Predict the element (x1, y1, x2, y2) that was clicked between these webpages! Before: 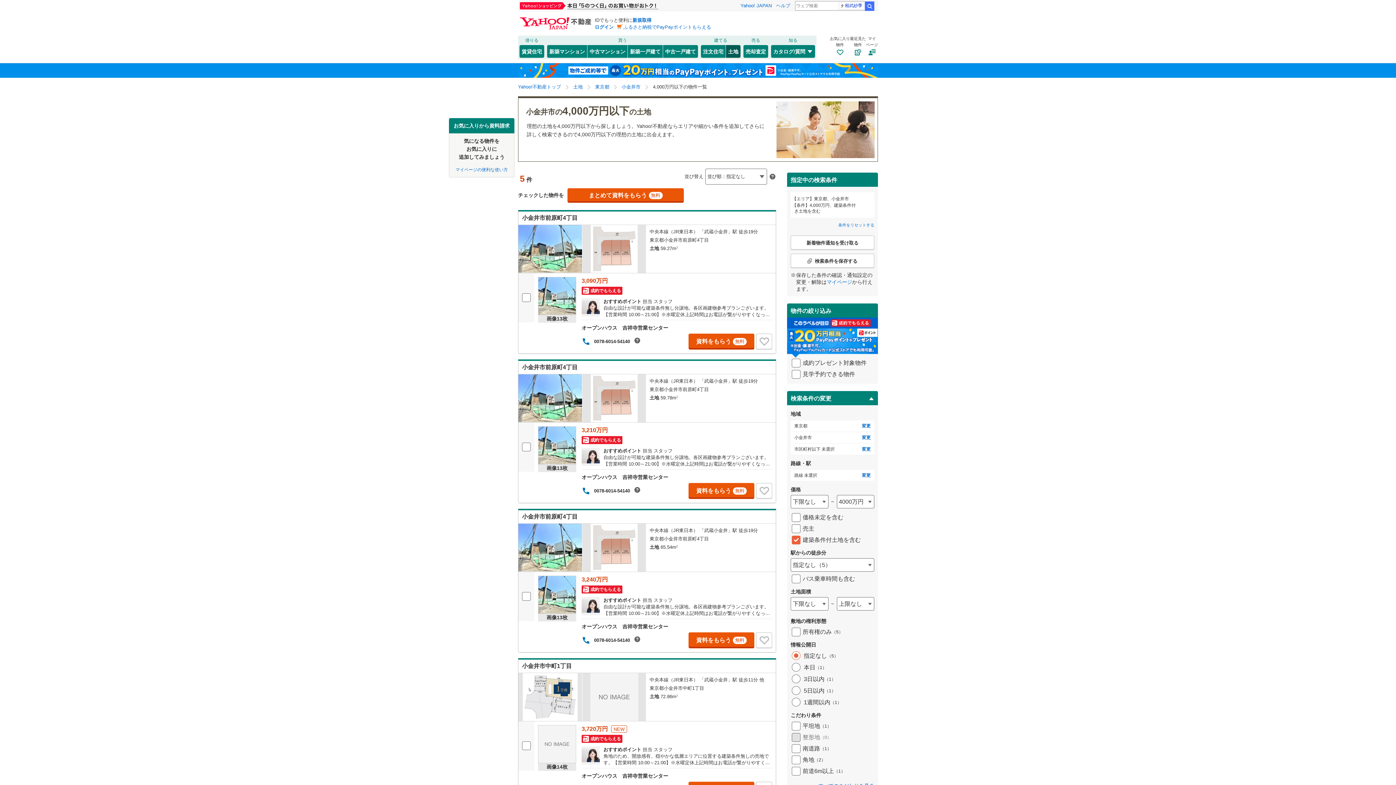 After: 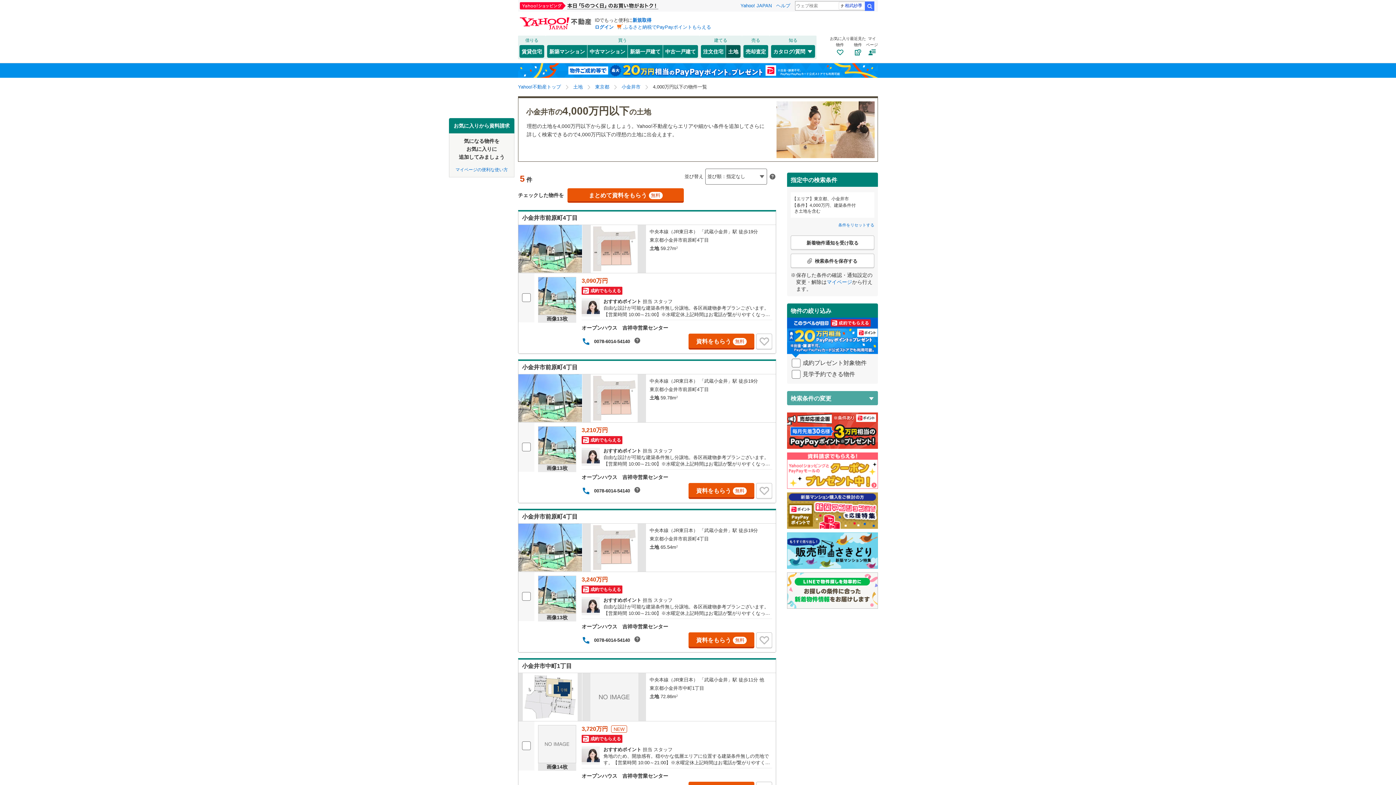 Action: label: 検索条件の変更 bbox: (787, 391, 878, 405)